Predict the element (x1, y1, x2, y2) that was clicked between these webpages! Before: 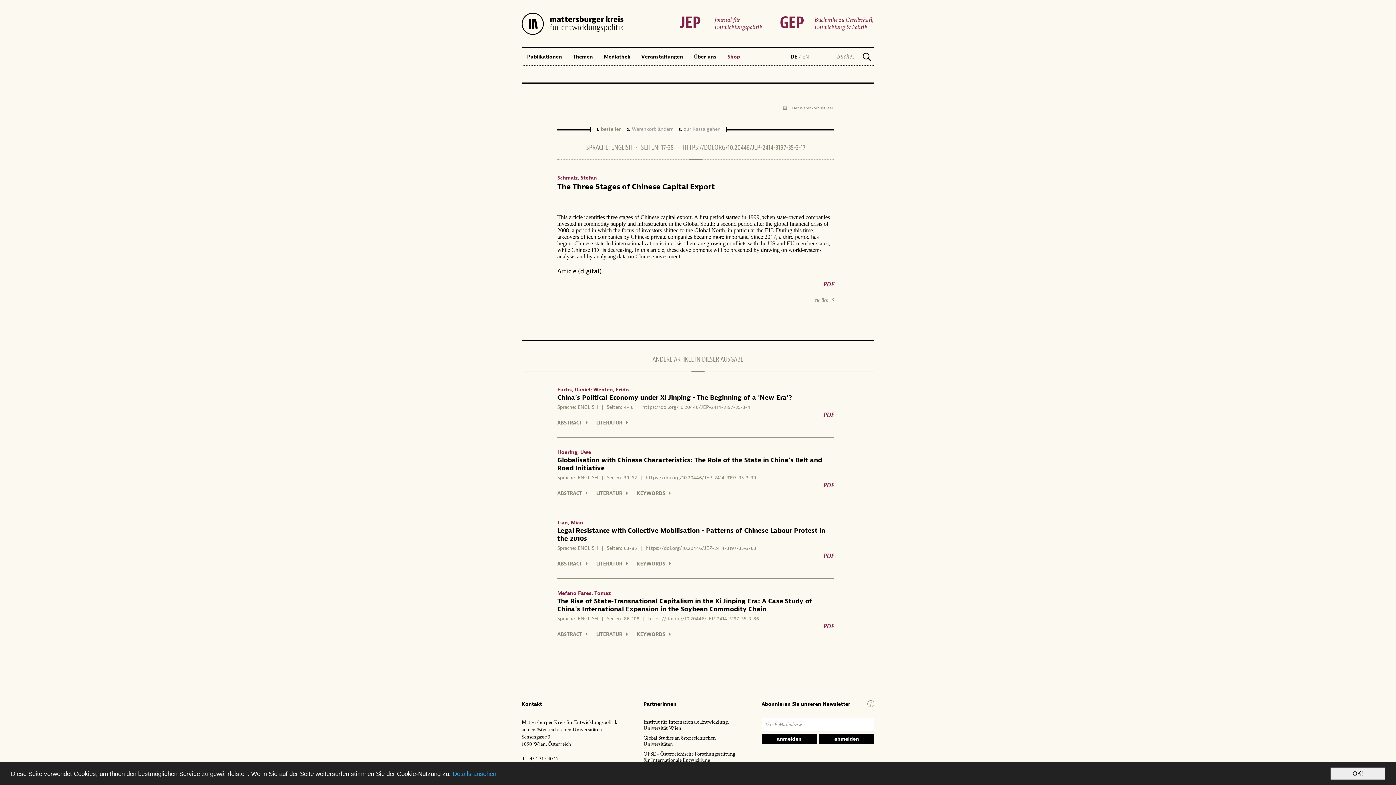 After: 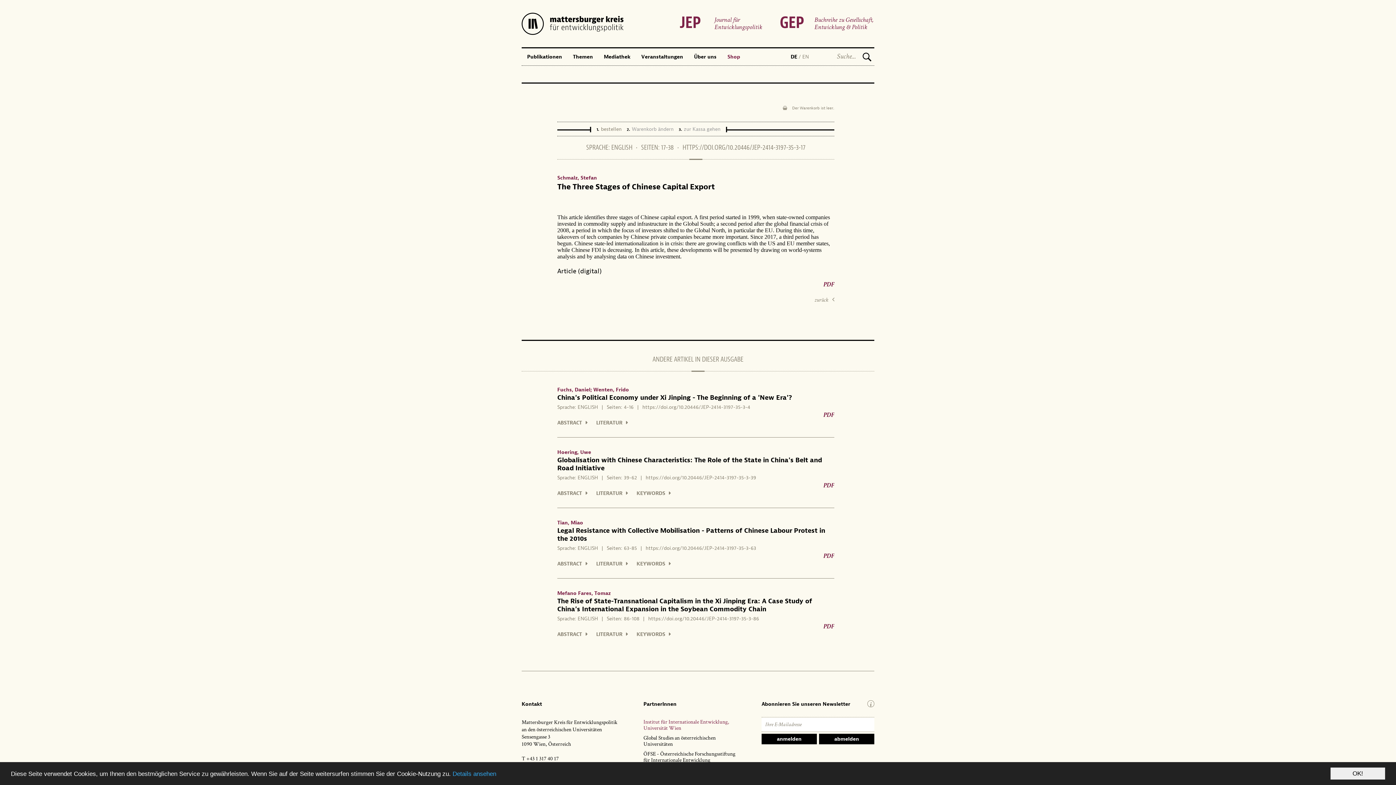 Action: label: Institut für Internationale Entwicklung, Universität Wien bbox: (643, 717, 741, 733)